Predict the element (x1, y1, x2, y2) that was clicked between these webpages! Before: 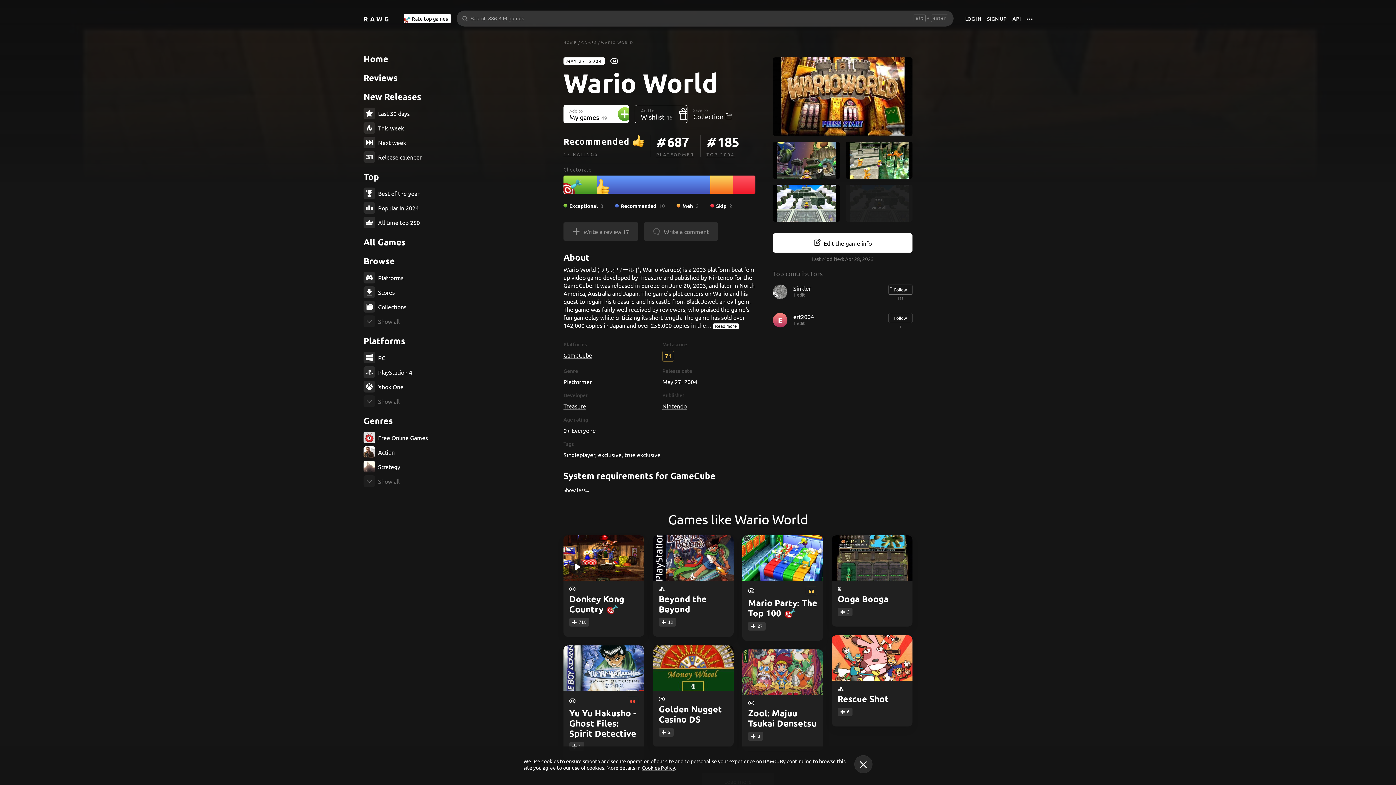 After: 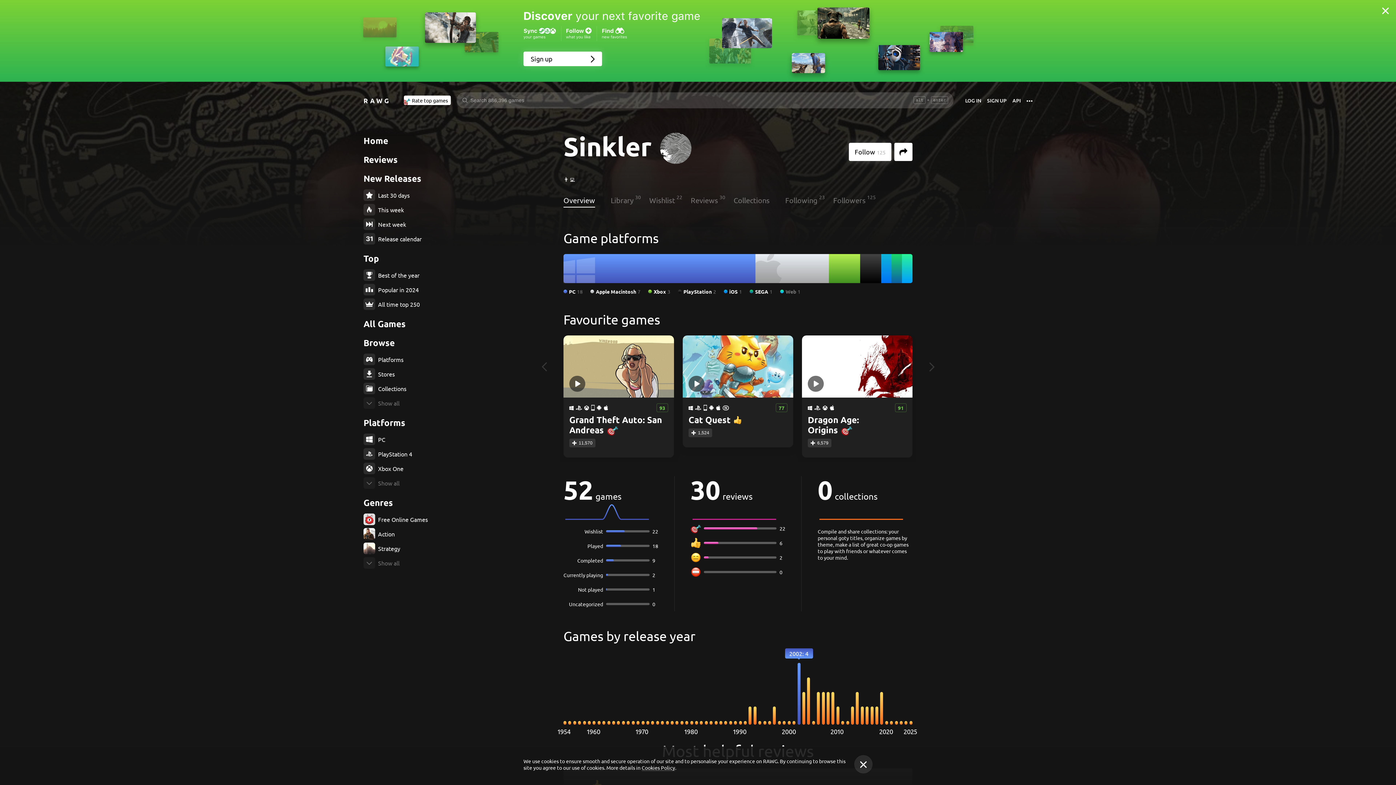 Action: bbox: (773, 284, 793, 301)